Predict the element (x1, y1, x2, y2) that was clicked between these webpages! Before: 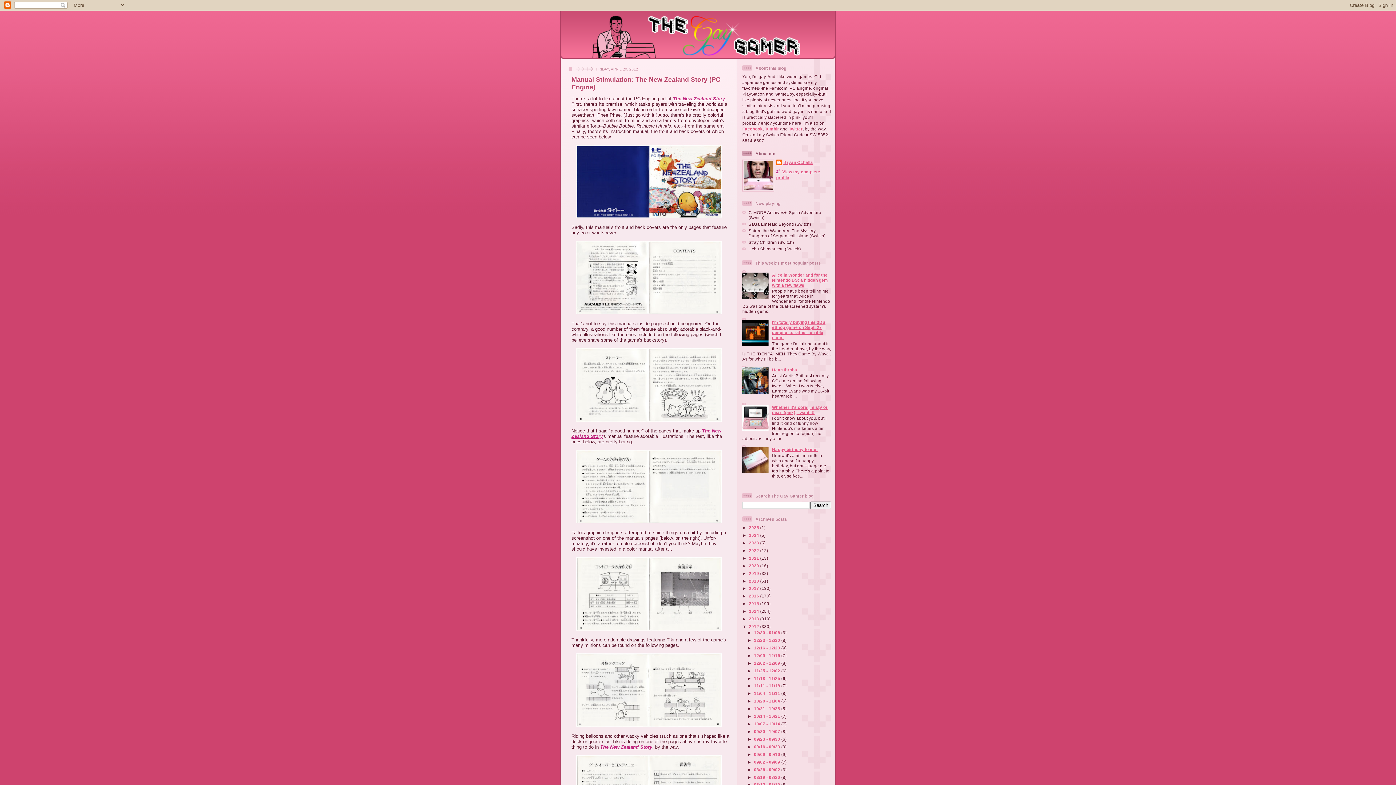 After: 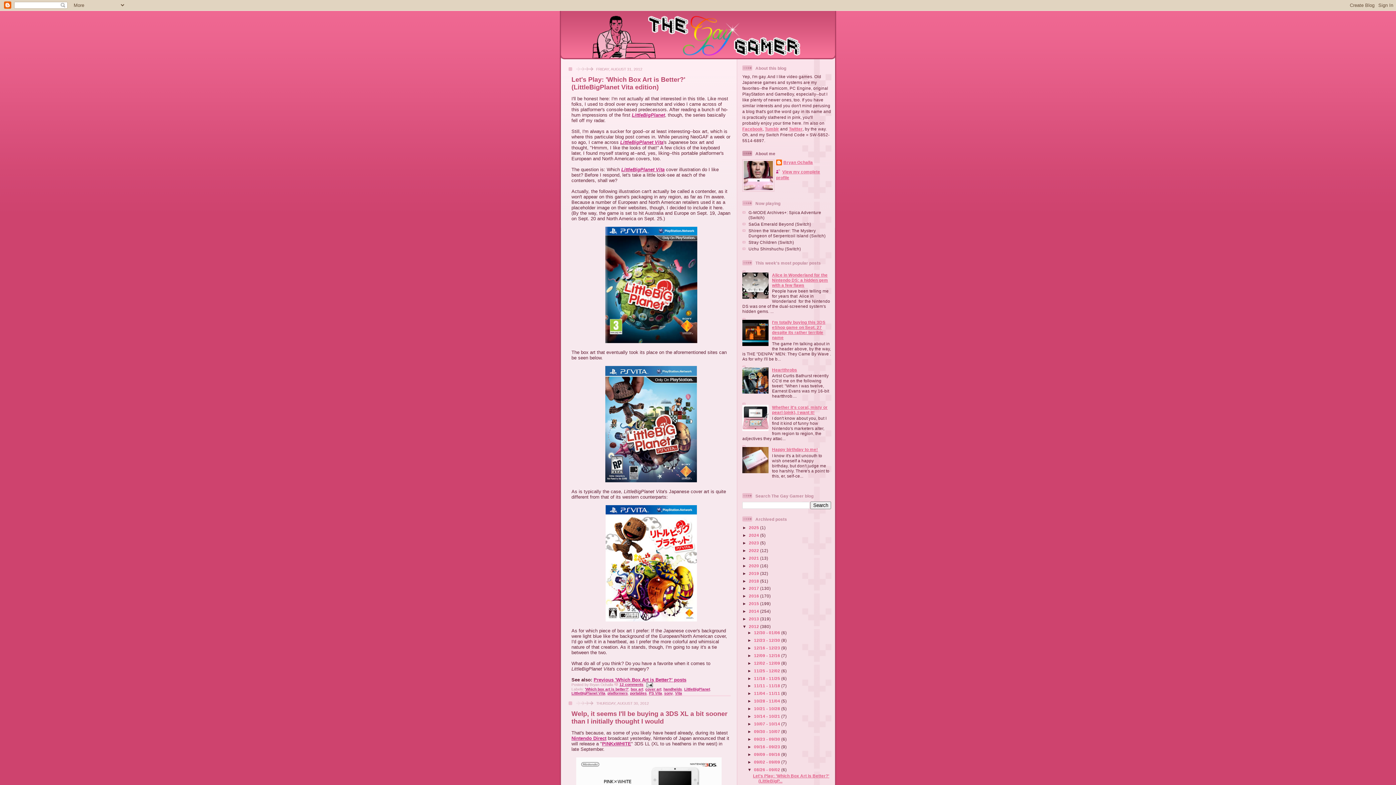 Action: bbox: (754, 767, 781, 772) label: 08/26 - 09/02 